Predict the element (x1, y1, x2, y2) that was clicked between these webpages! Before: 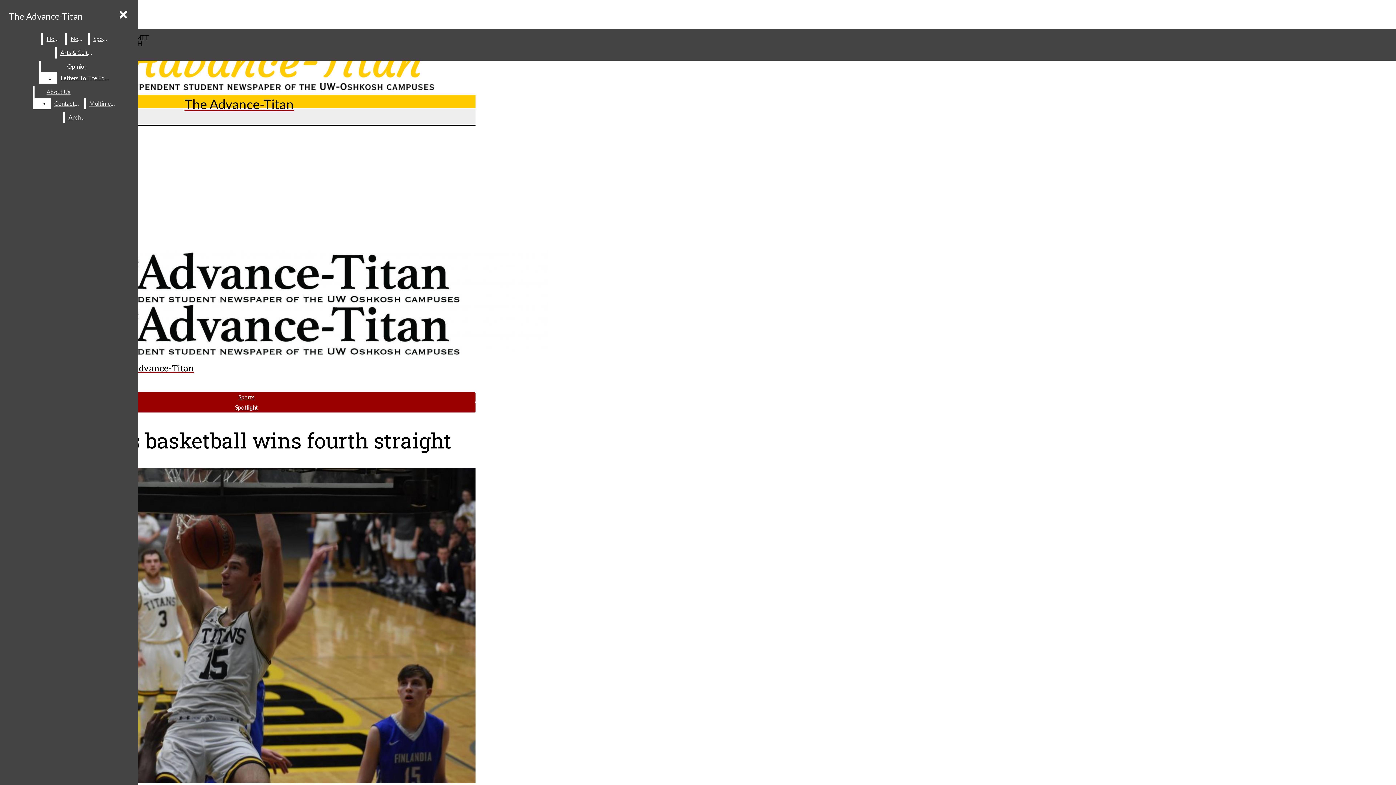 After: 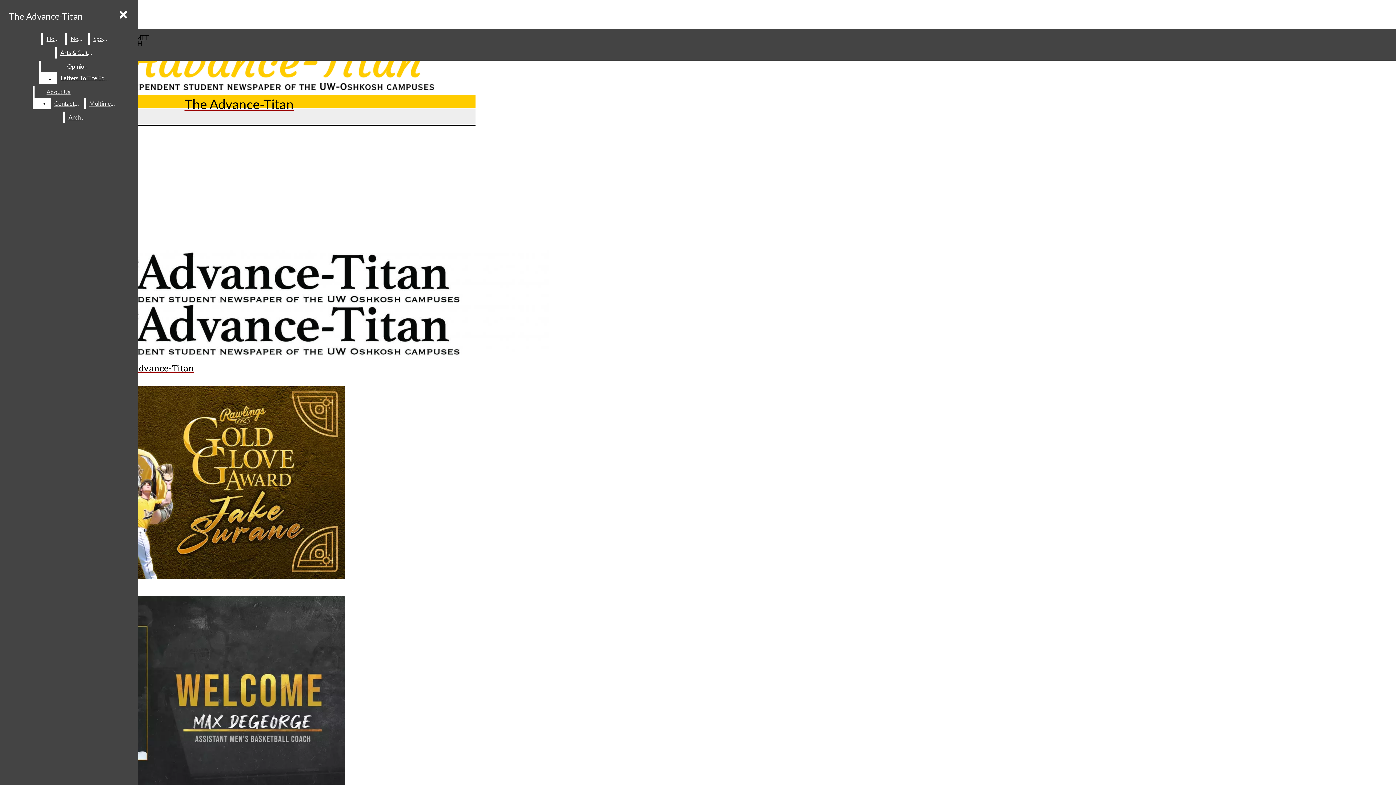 Action: bbox: (2, 186, 352, 321) label: The Advance-Titan